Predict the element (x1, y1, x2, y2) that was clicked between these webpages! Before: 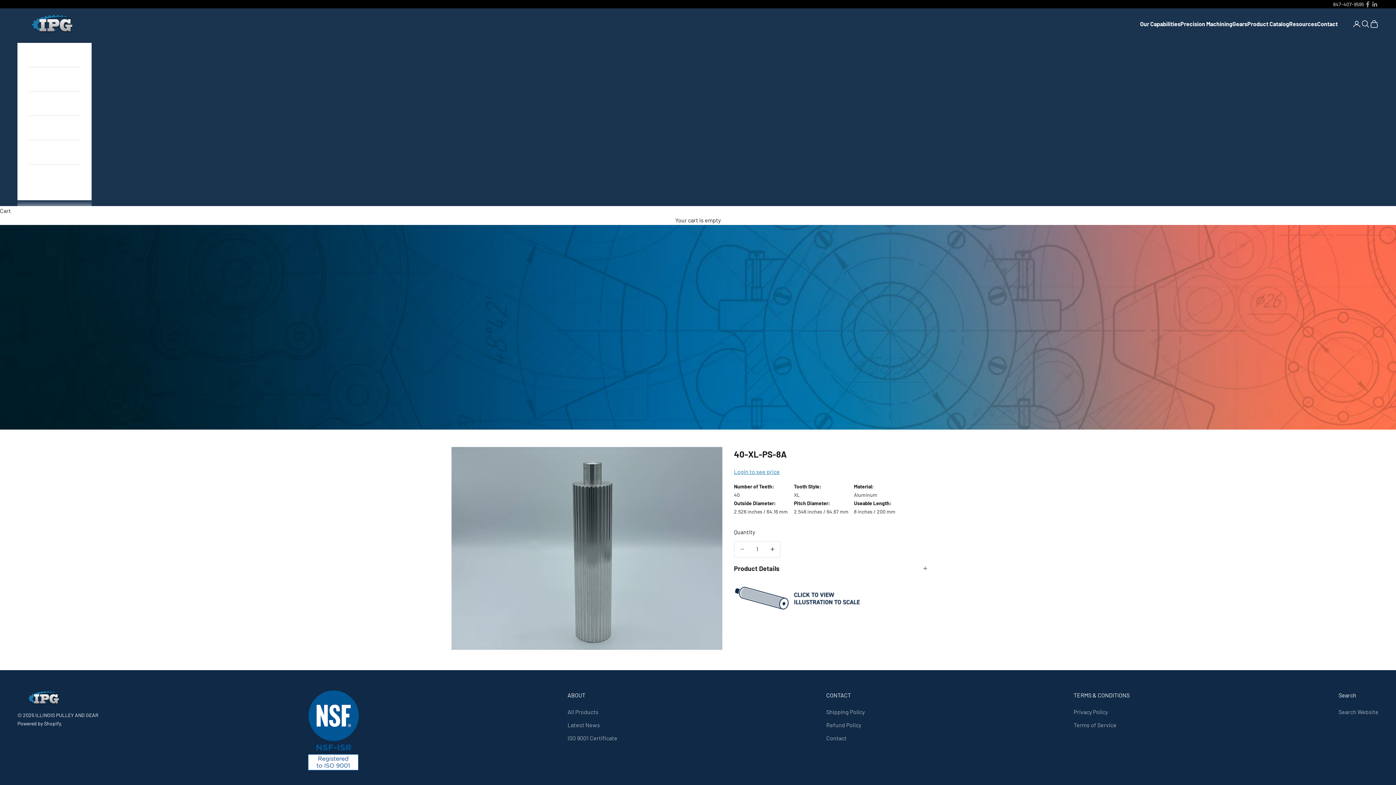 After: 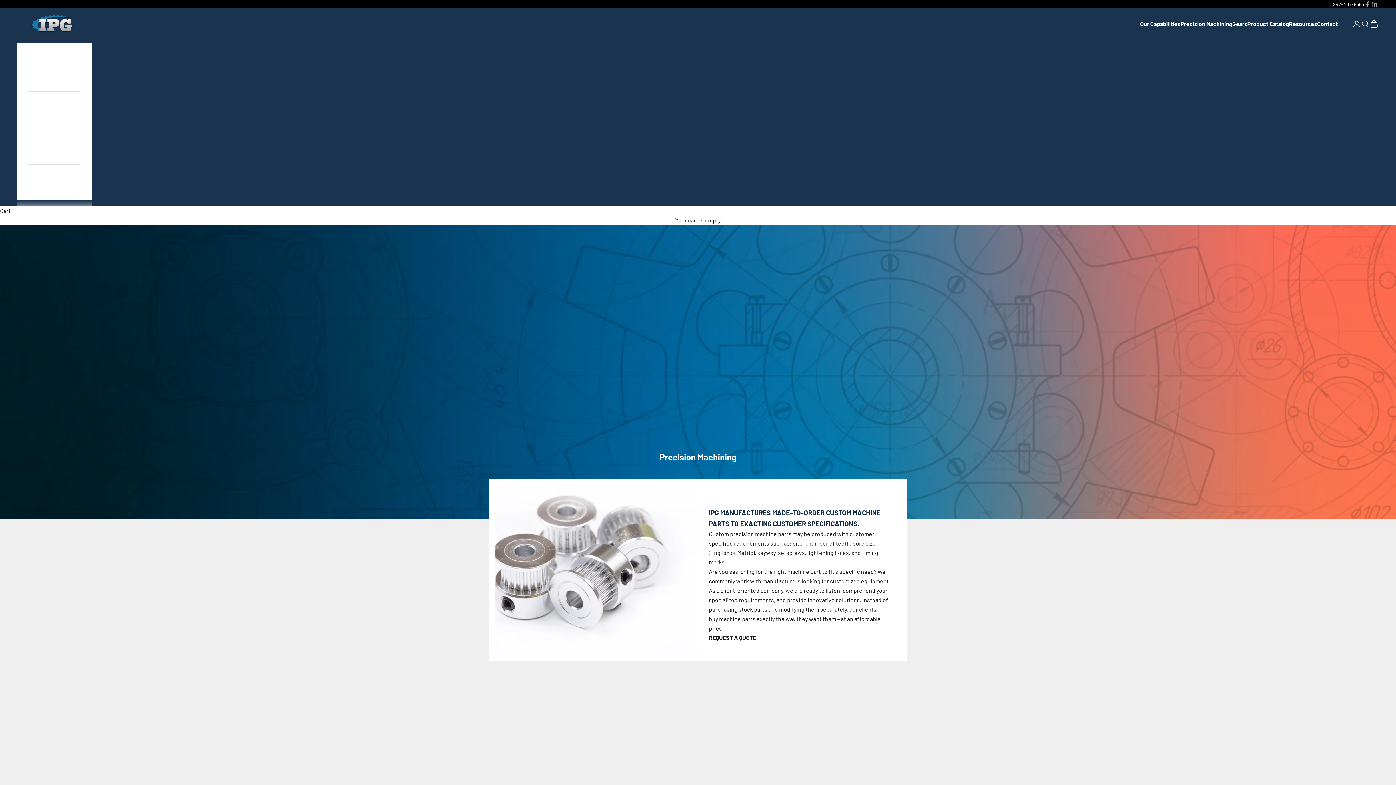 Action: bbox: (1180, 19, 1232, 28) label: Precision Machining